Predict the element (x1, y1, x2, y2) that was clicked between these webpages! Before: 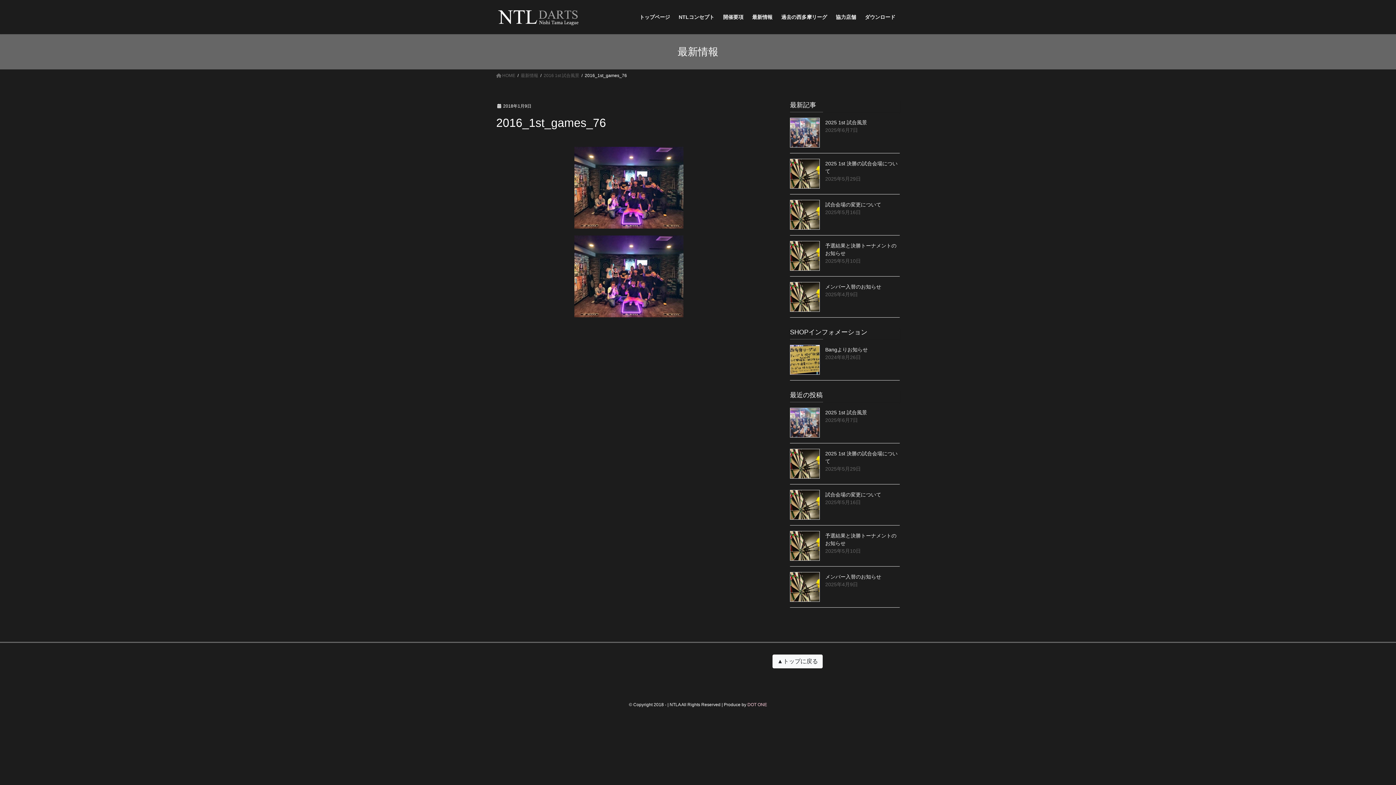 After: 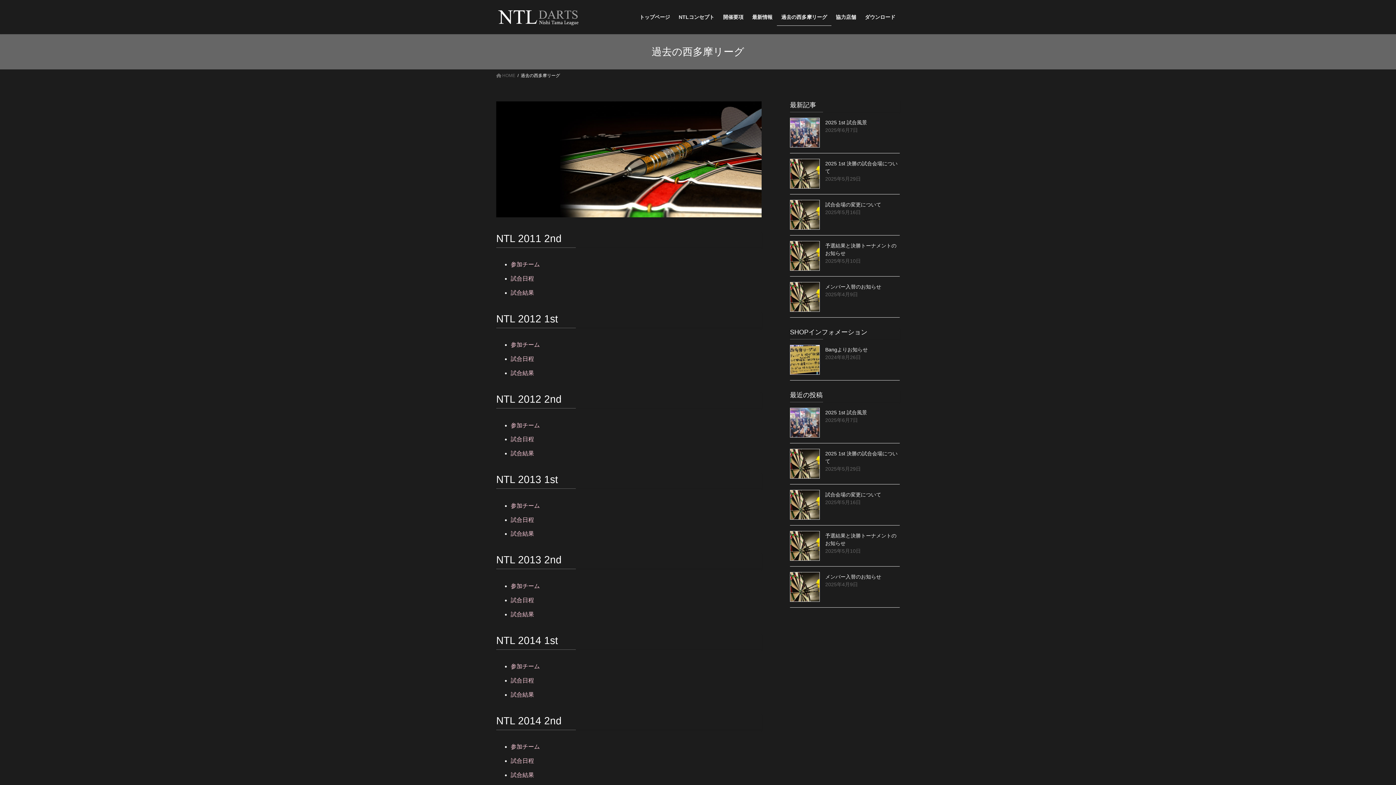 Action: label: 過去の西多摩リーグ bbox: (777, 8, 831, 25)